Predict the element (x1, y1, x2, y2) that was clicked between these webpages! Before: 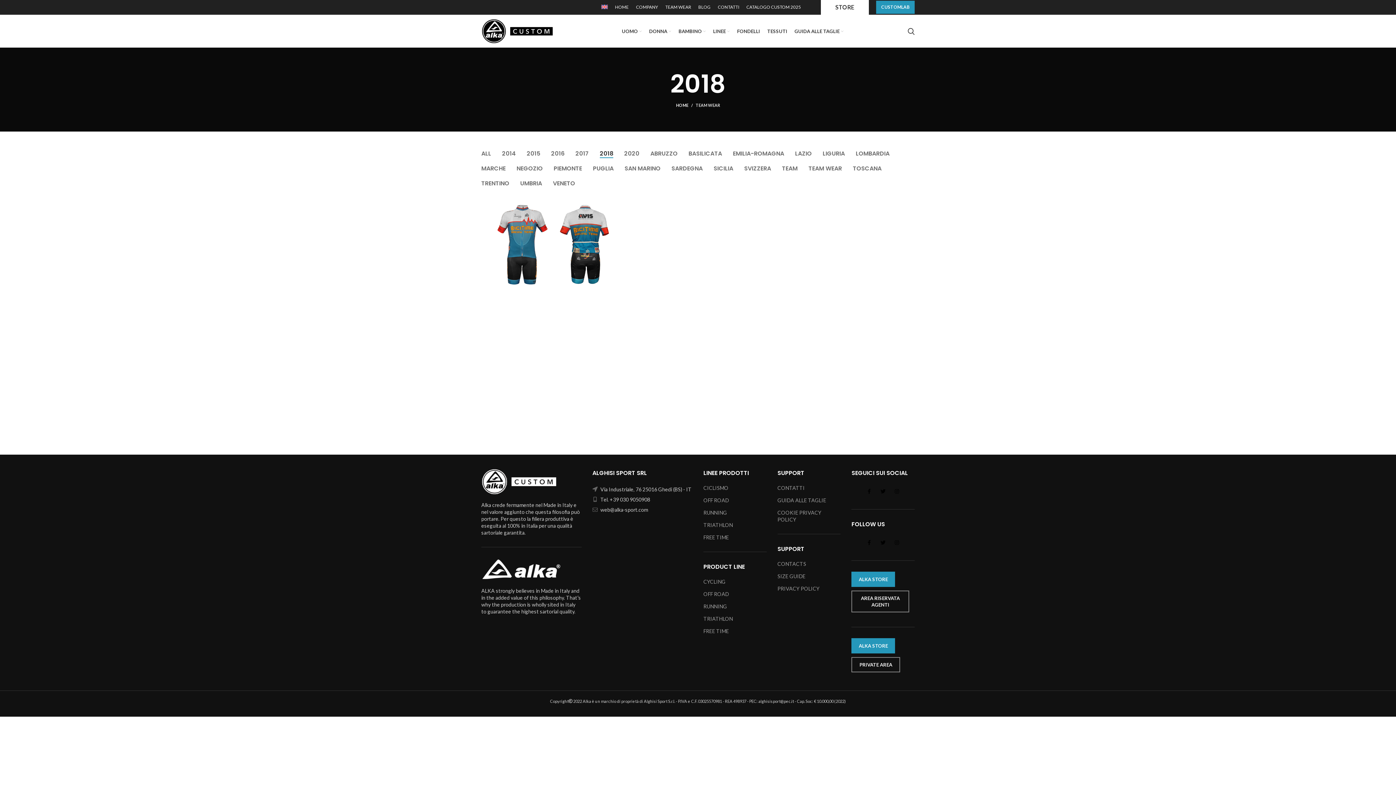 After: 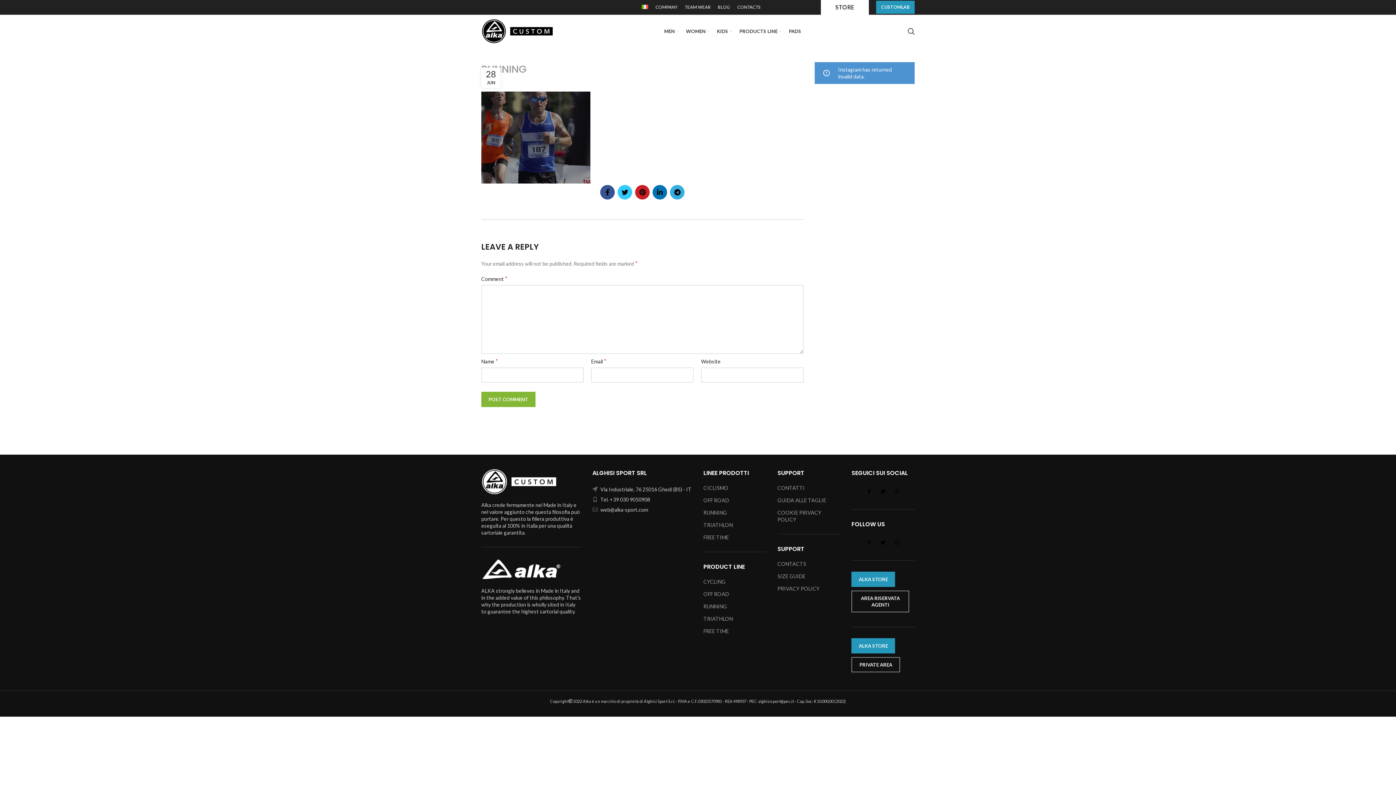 Action: label: RUNNING bbox: (703, 603, 727, 609)